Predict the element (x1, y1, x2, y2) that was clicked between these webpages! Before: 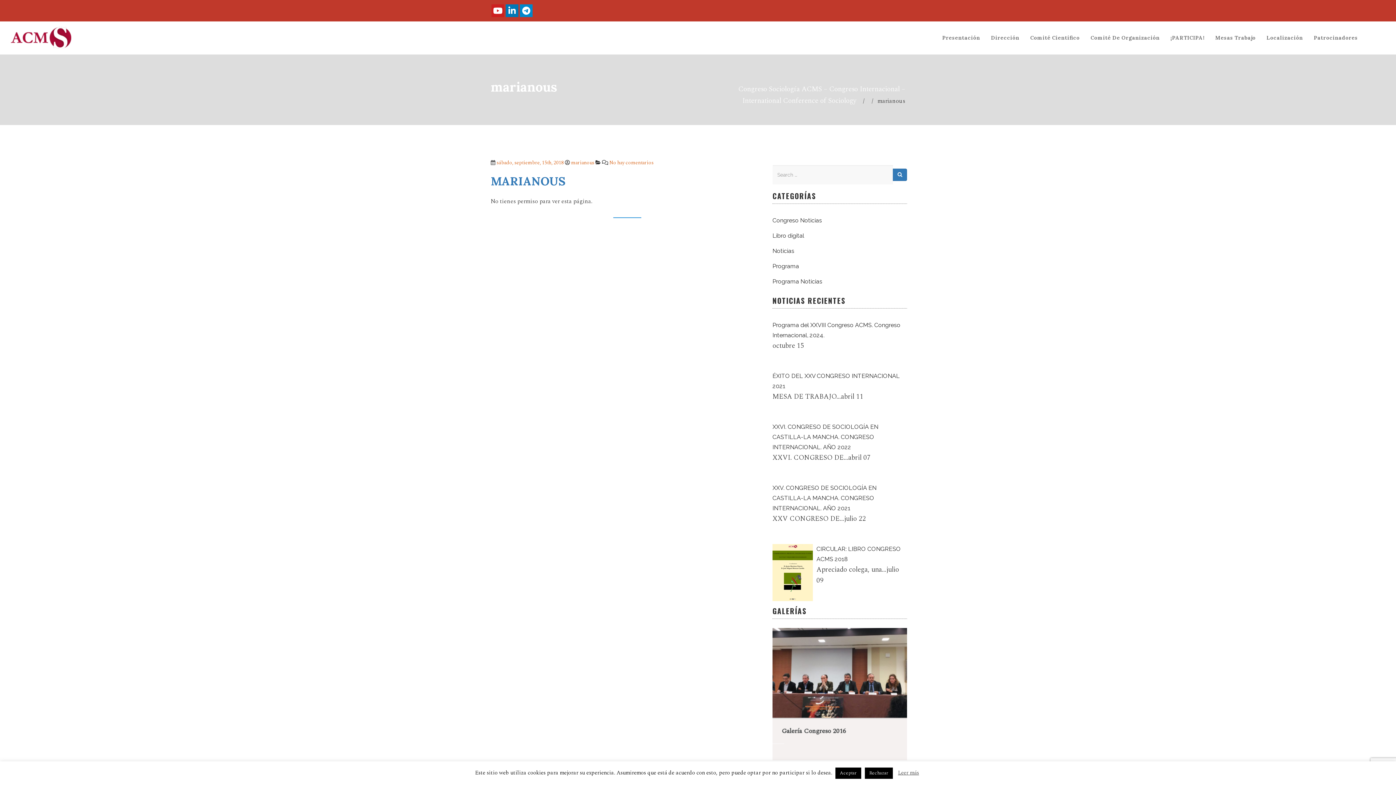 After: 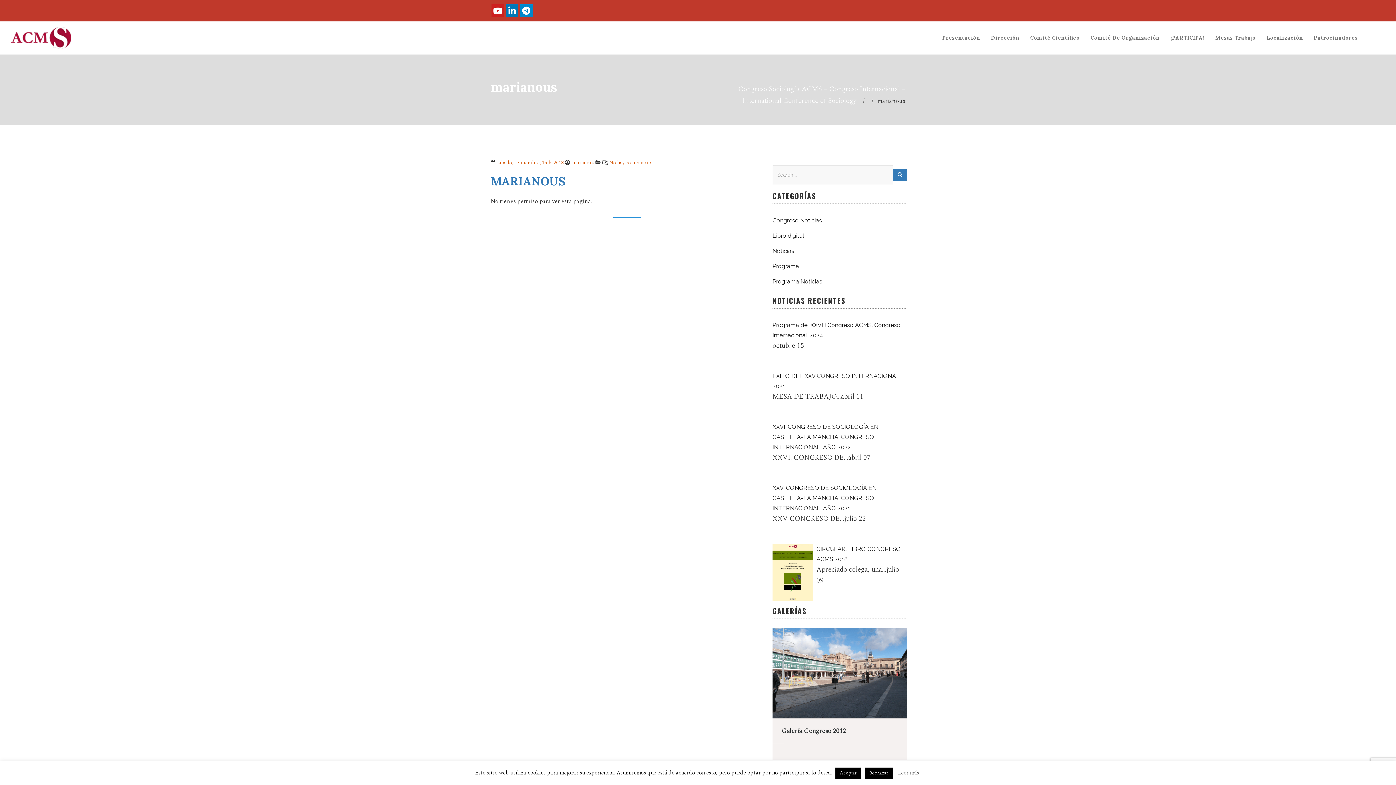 Action: bbox: (491, 4, 504, 17)